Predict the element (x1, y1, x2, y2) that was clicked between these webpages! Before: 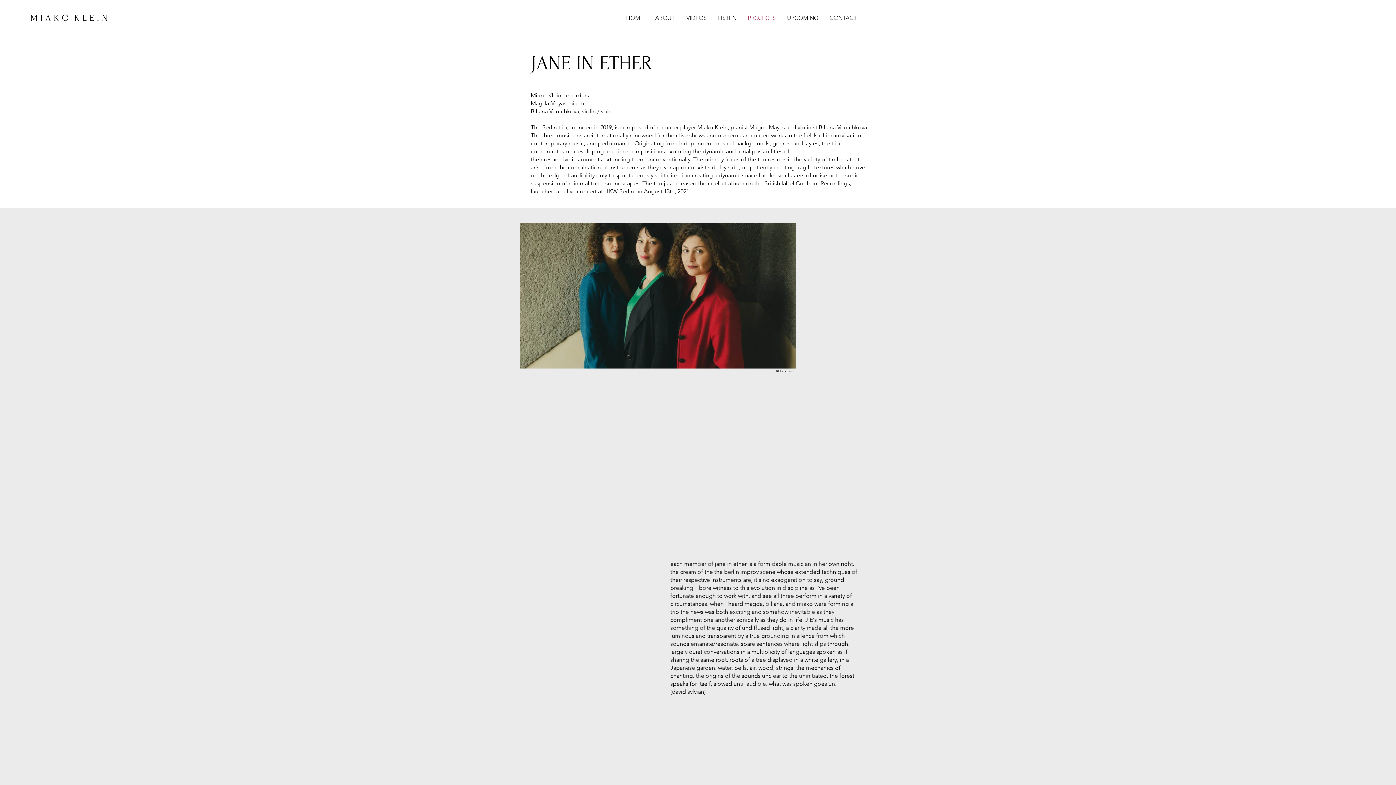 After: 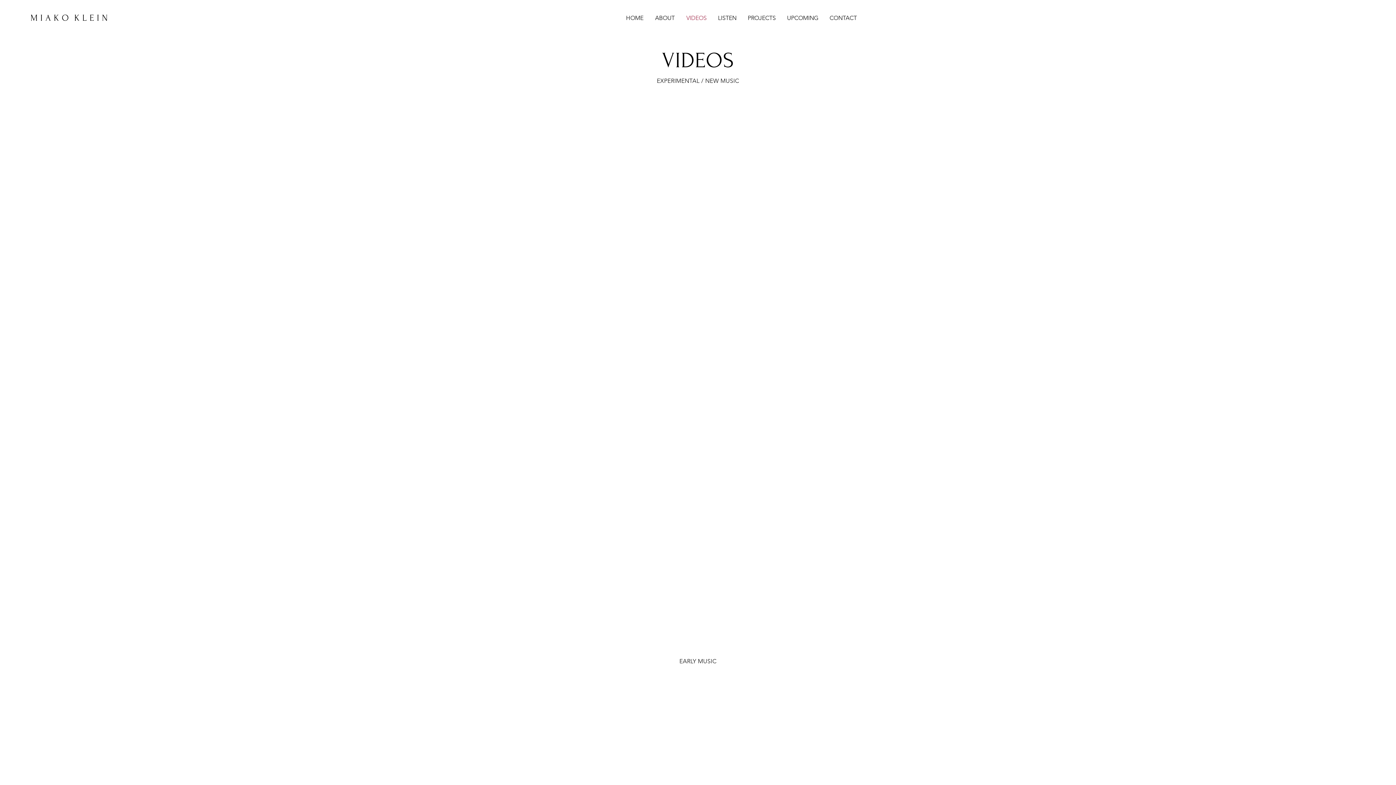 Action: label: VIDEOS bbox: (680, 9, 712, 27)